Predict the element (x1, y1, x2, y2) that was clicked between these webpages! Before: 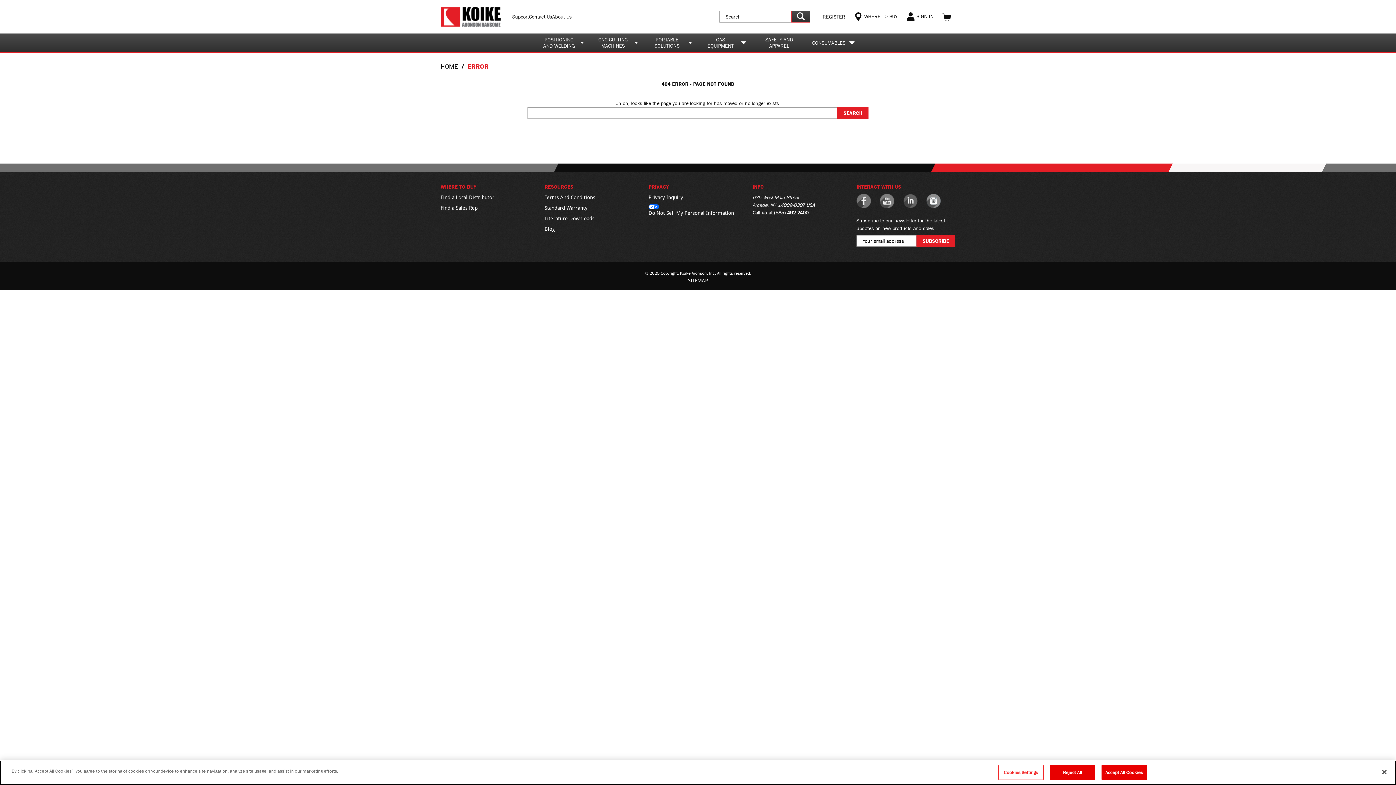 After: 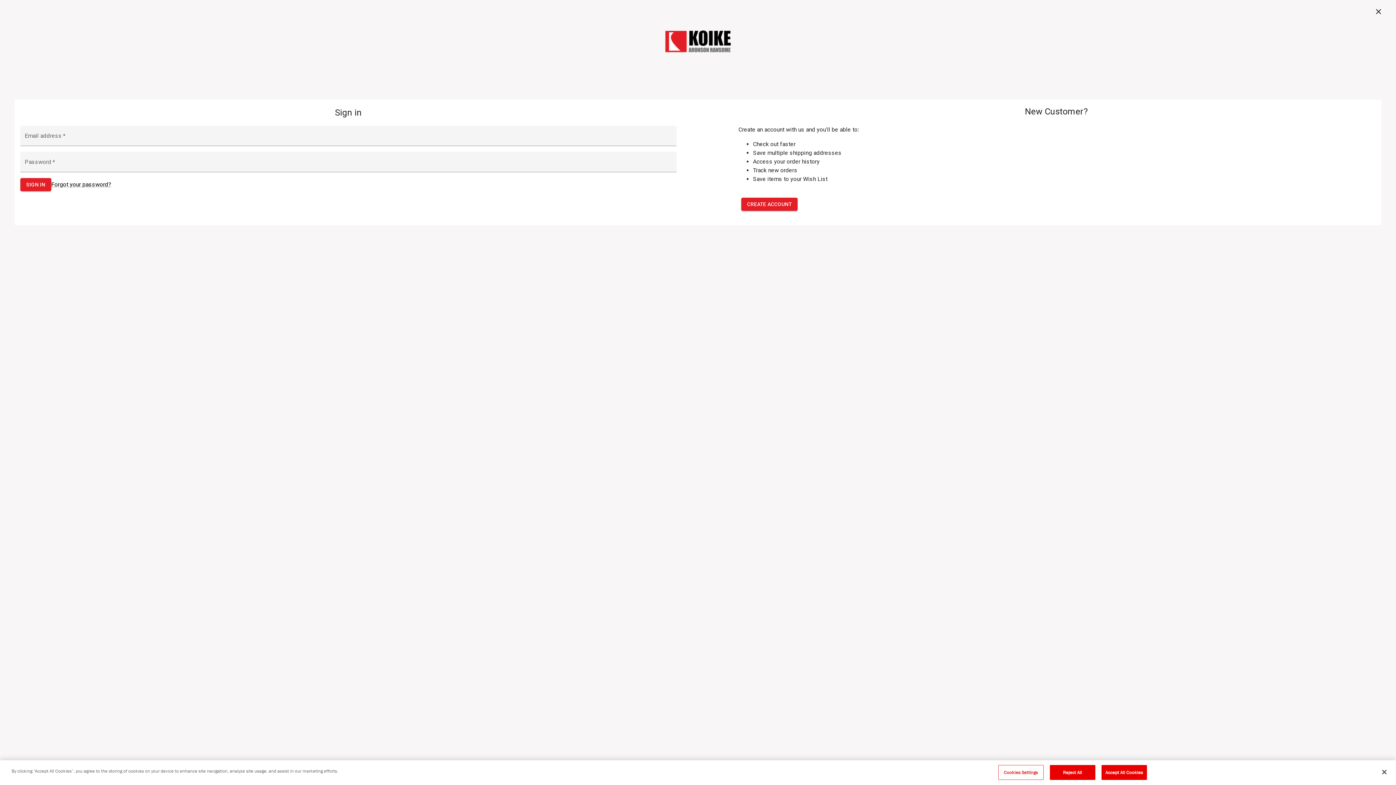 Action: bbox: (902, 7, 938, 25) label: Sign in